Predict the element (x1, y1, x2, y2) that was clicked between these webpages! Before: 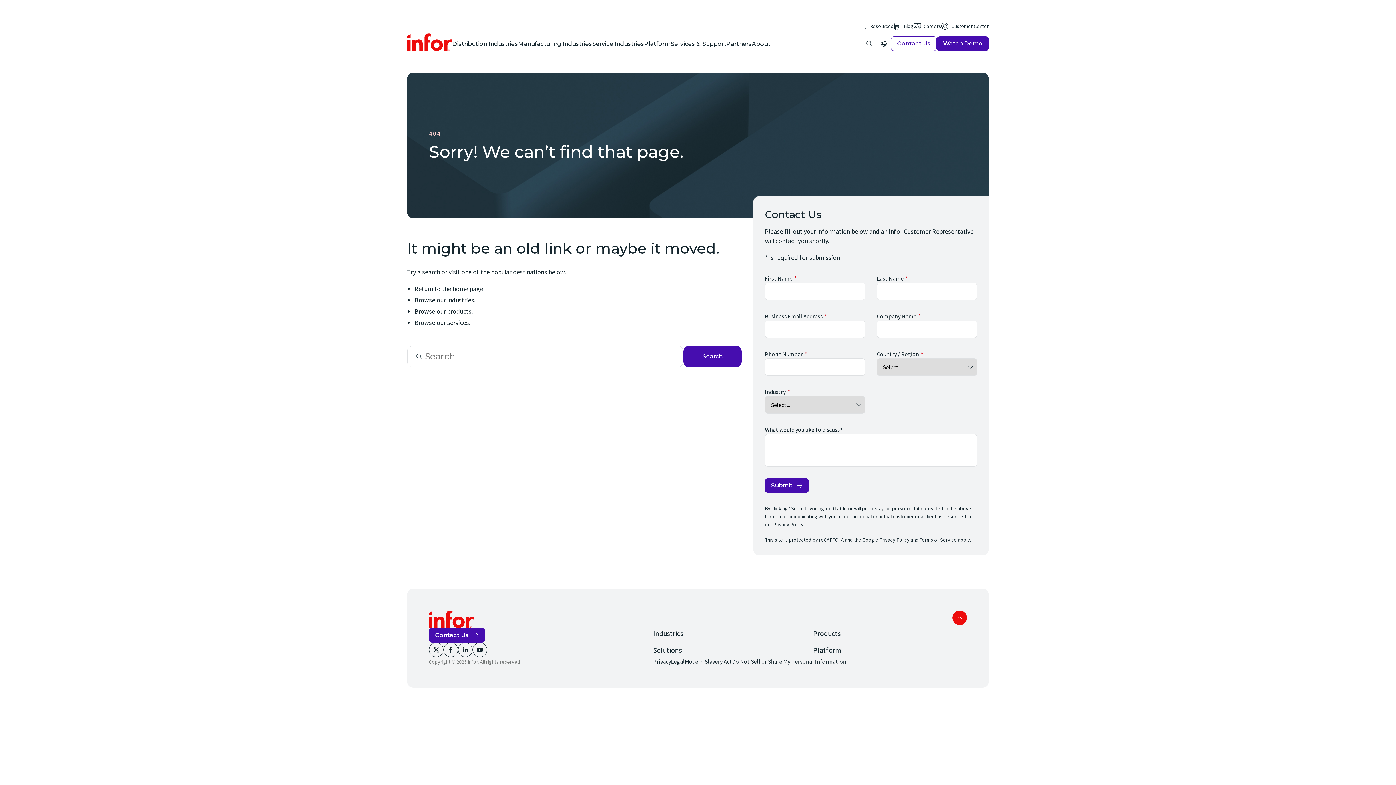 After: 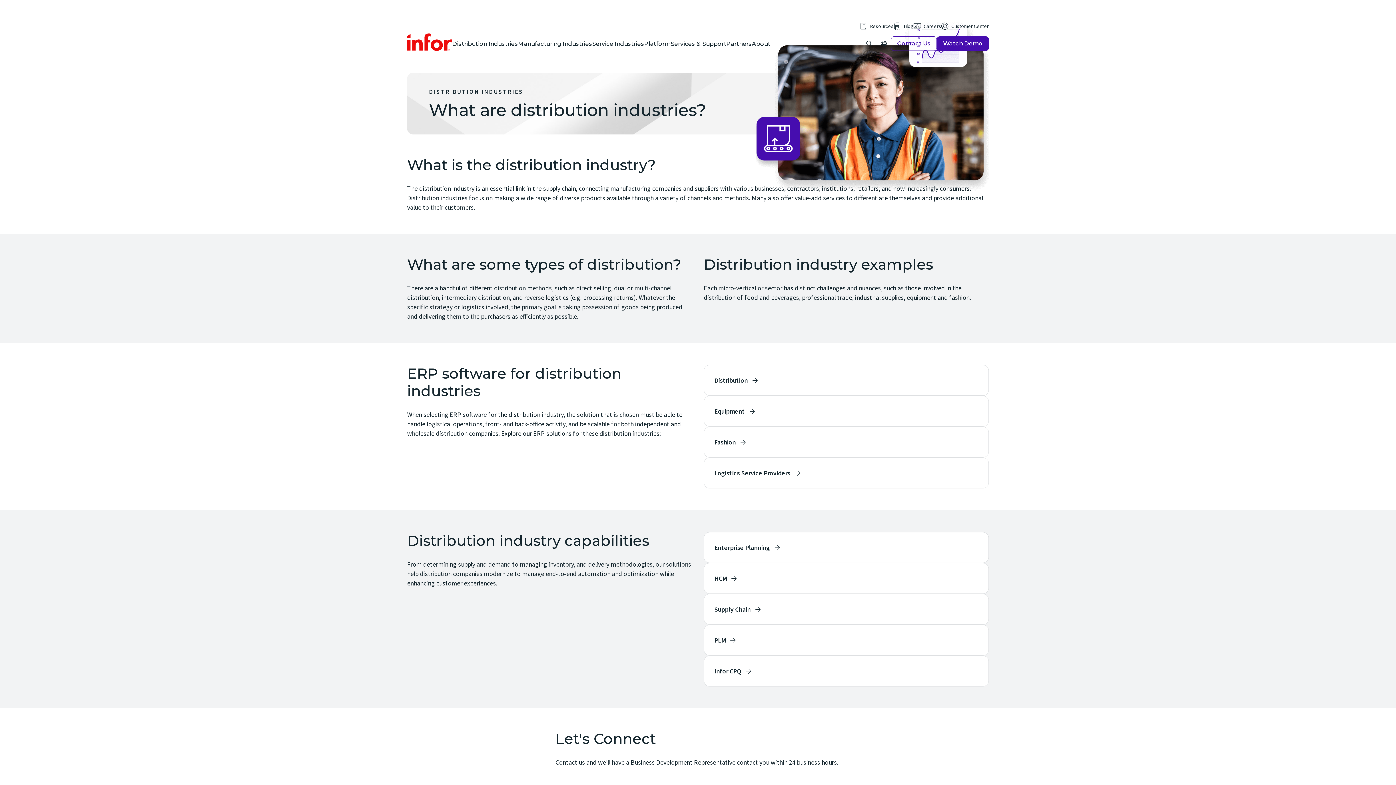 Action: bbox: (452, 36, 518, 50) label: Distribution Industries